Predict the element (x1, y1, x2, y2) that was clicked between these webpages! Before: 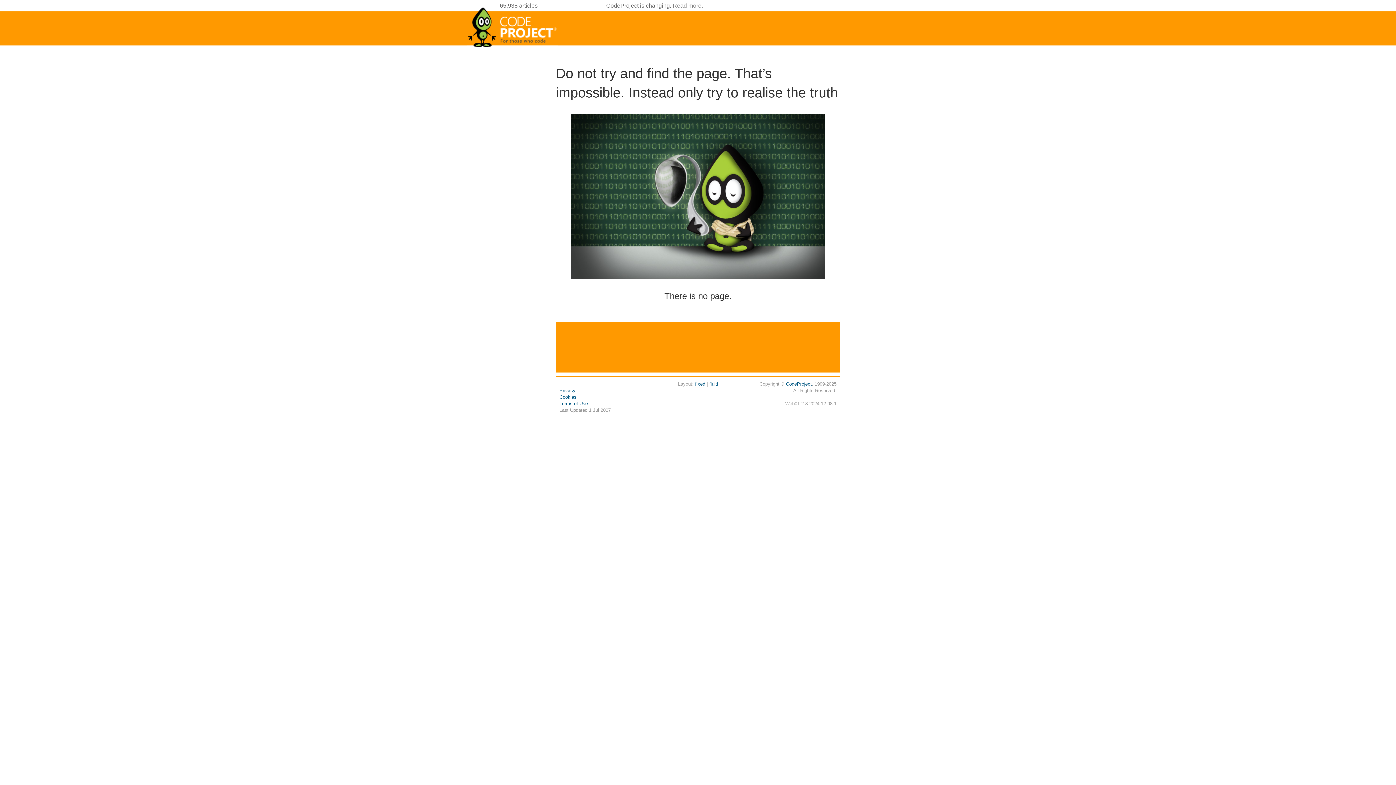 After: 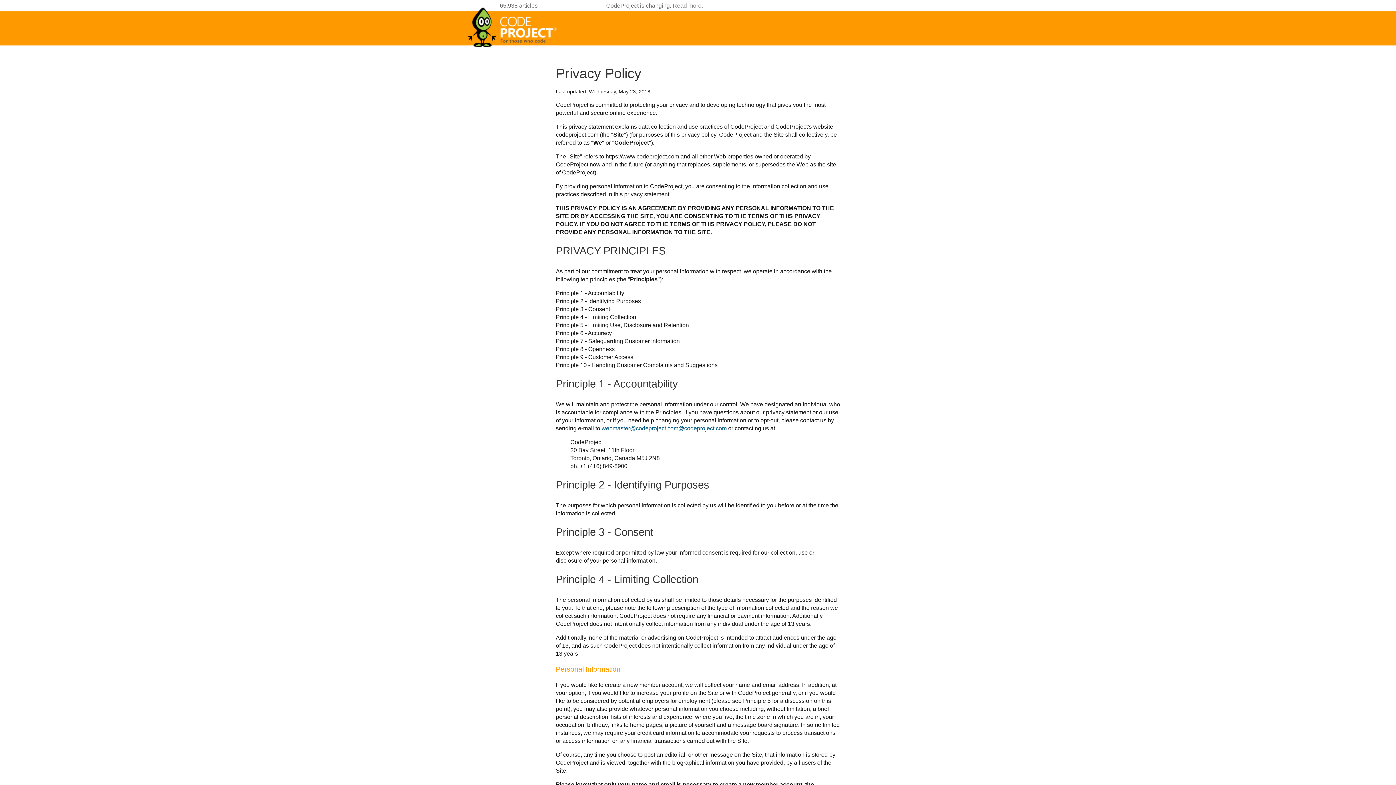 Action: label: Privacy bbox: (559, 388, 575, 393)